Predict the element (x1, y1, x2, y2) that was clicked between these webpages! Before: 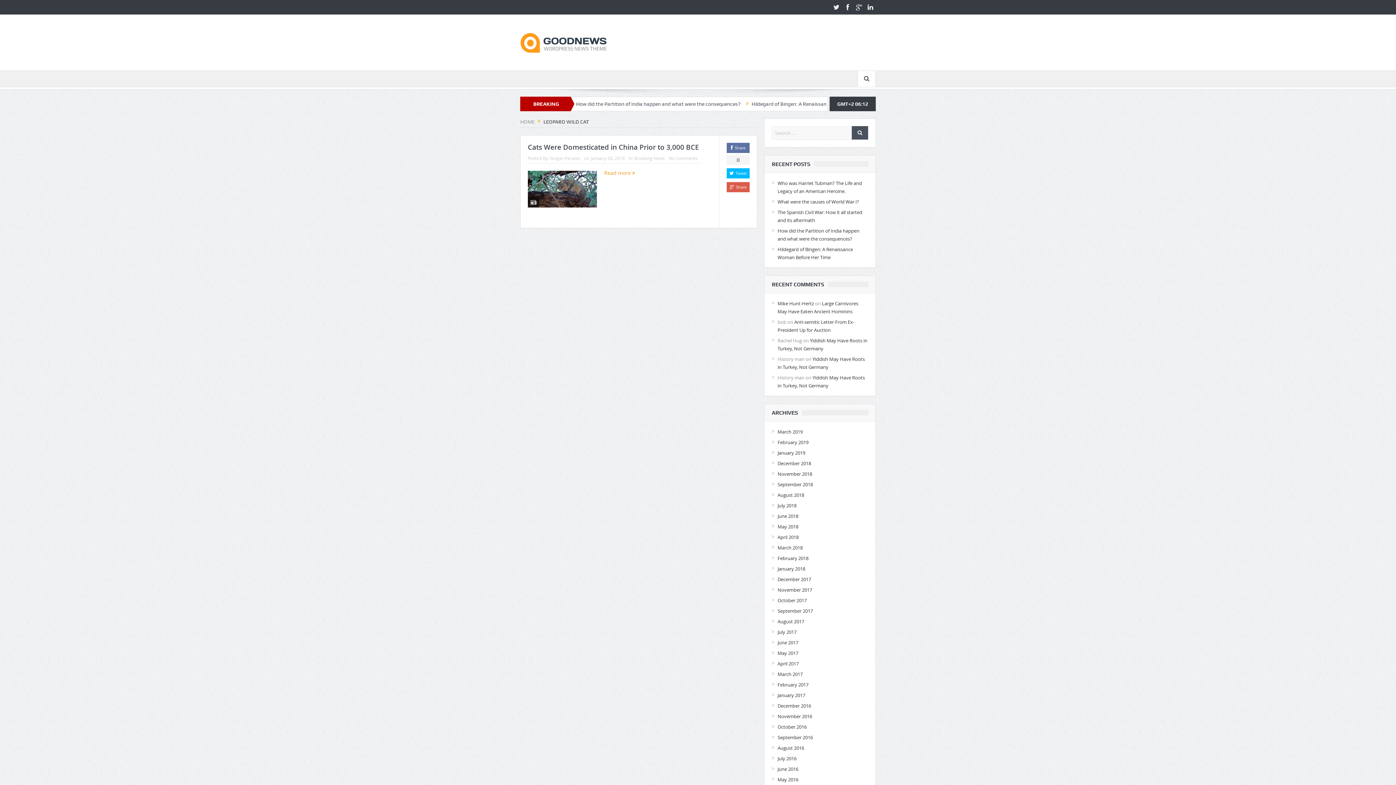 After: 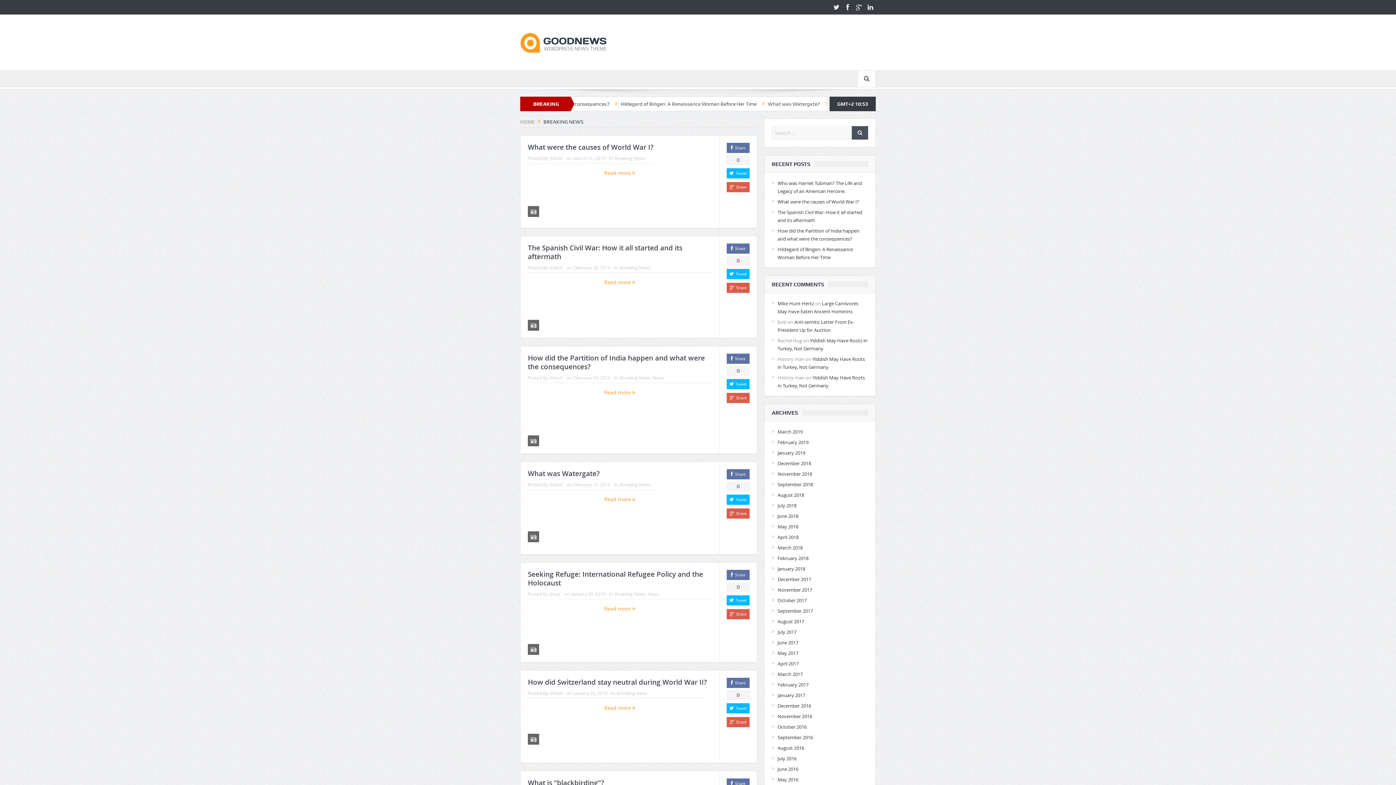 Action: bbox: (634, 155, 665, 161) label: Breaking News